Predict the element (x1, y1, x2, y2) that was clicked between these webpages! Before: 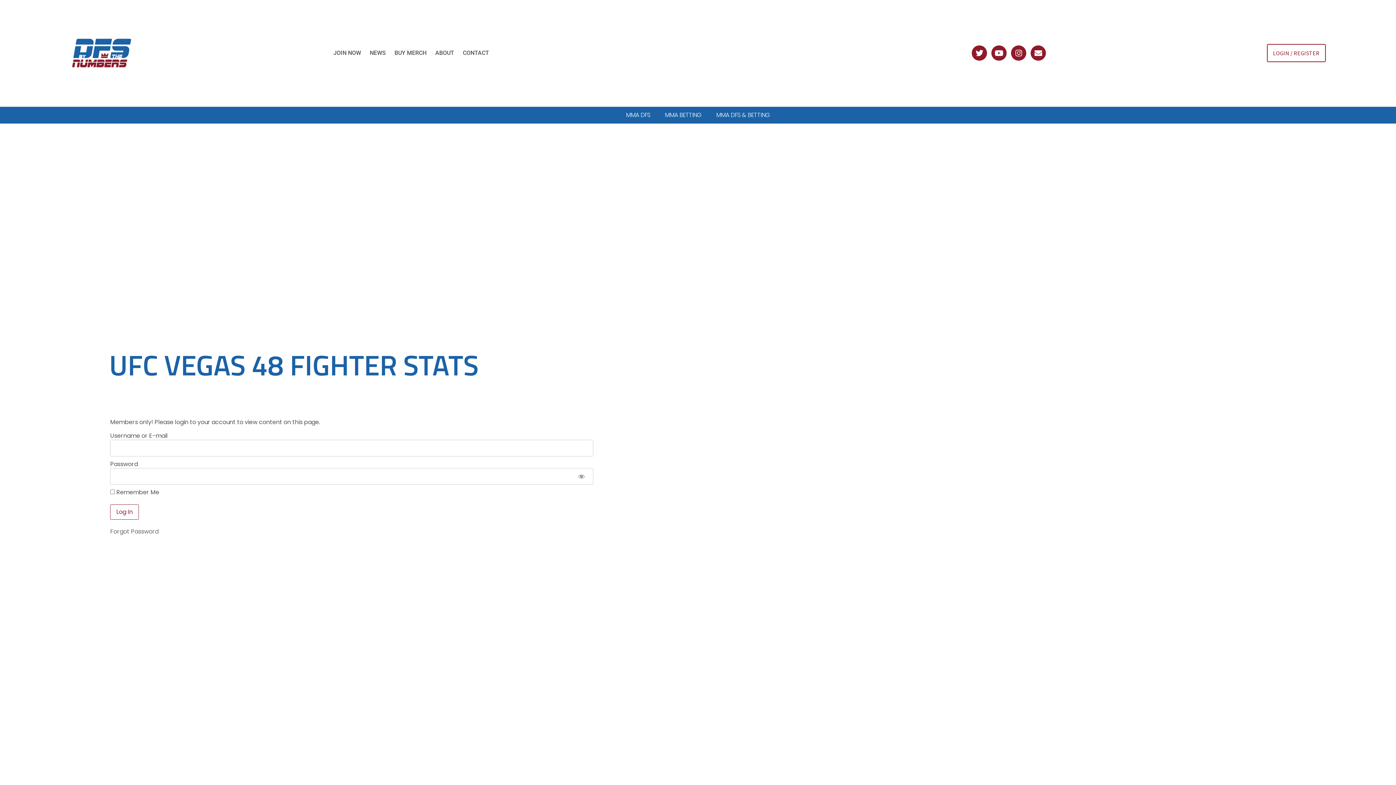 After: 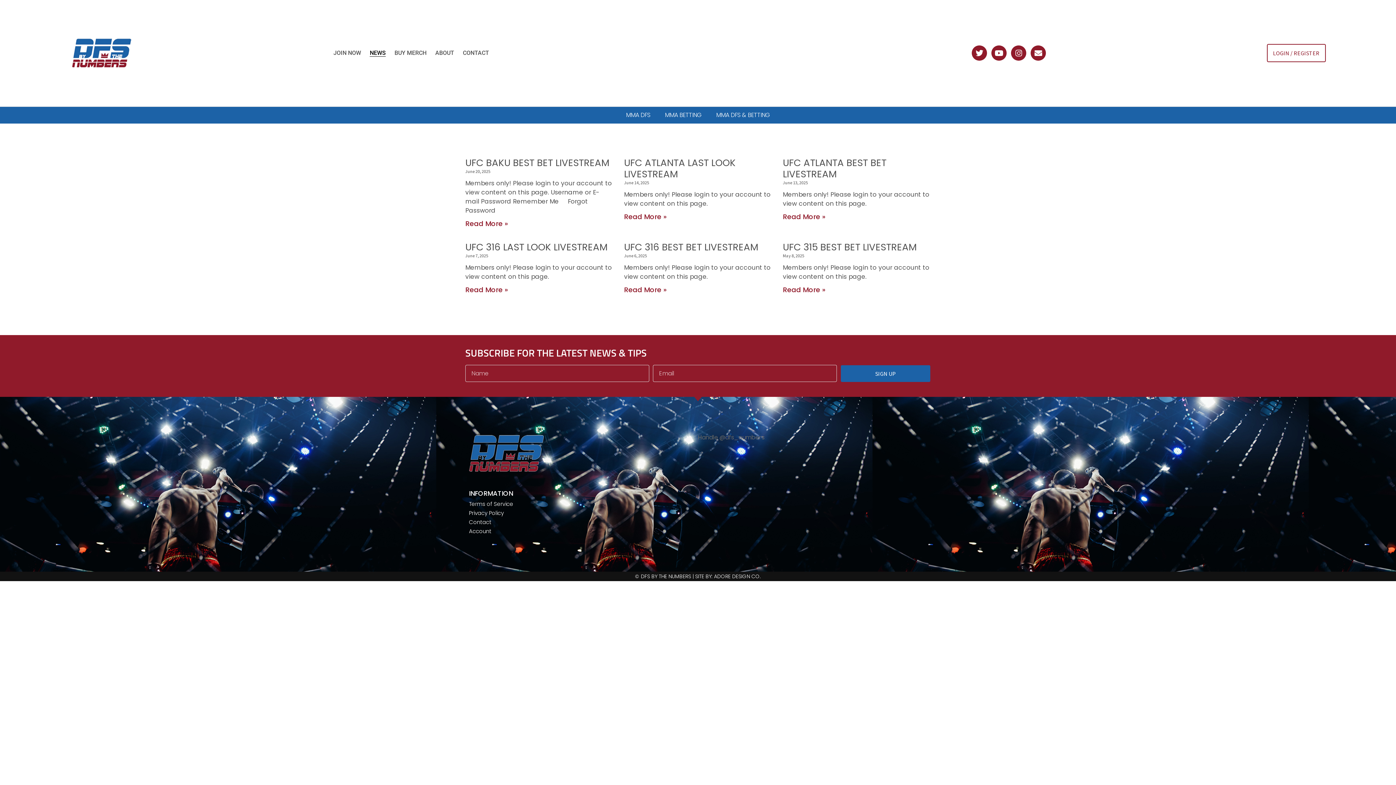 Action: label: NEWS bbox: (369, 49, 385, 56)